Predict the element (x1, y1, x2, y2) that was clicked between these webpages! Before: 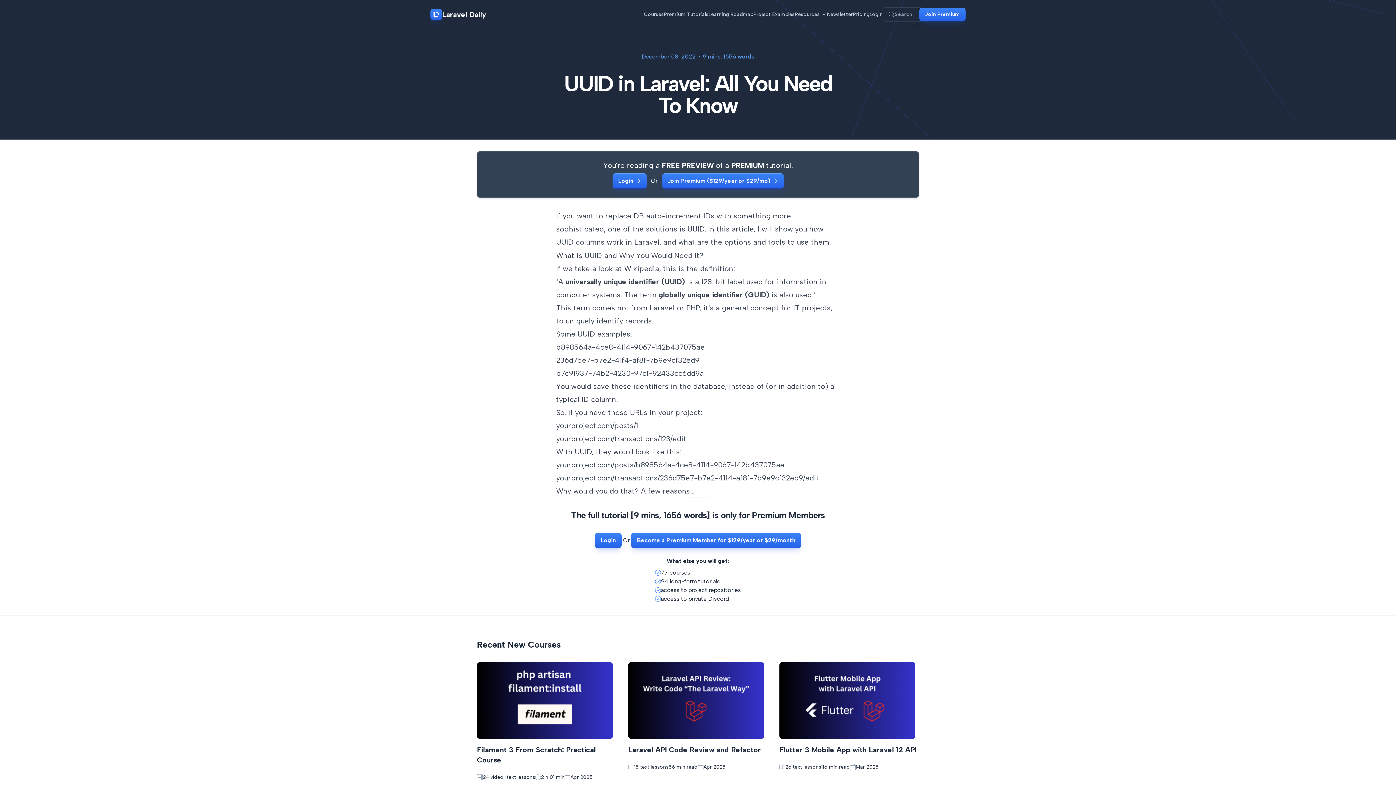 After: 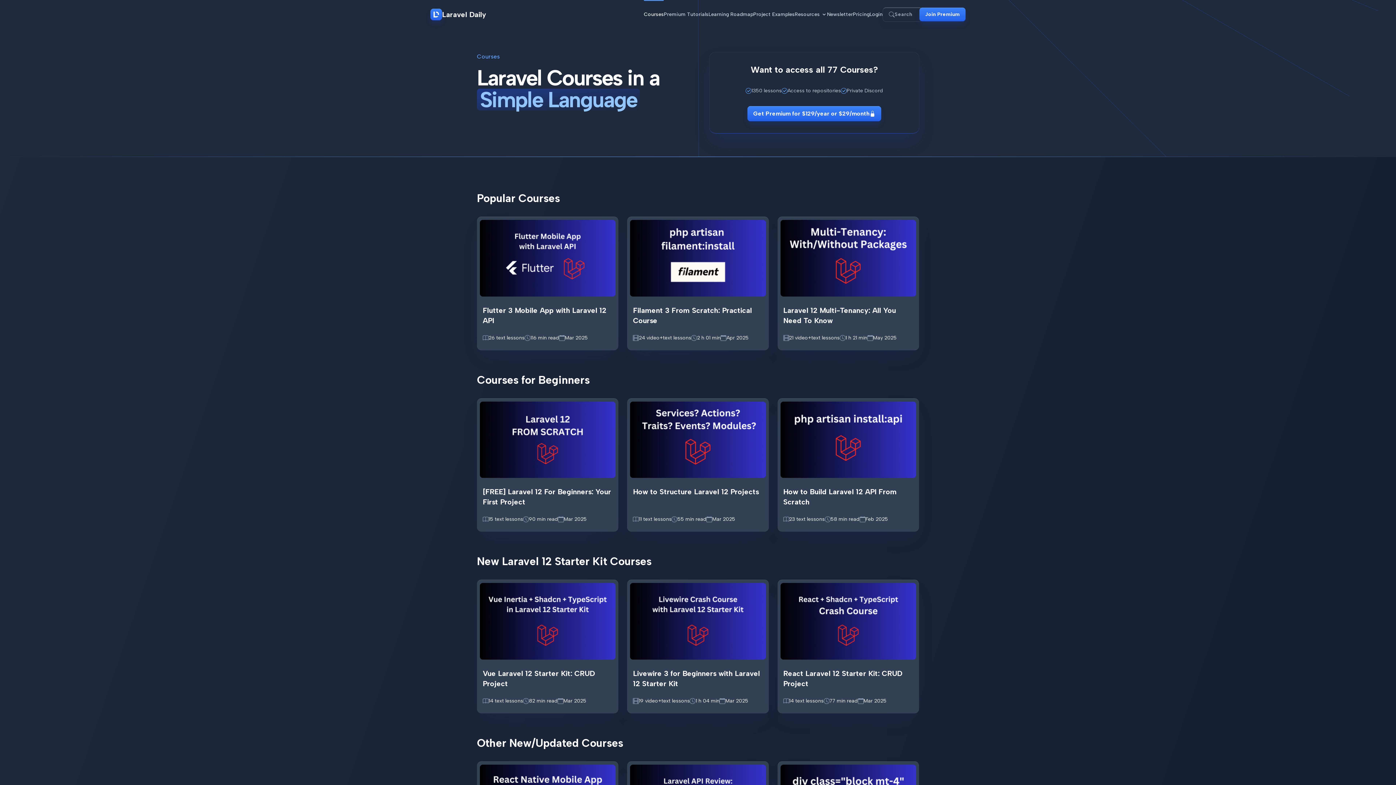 Action: bbox: (644, 0, 664, 29) label: Courses